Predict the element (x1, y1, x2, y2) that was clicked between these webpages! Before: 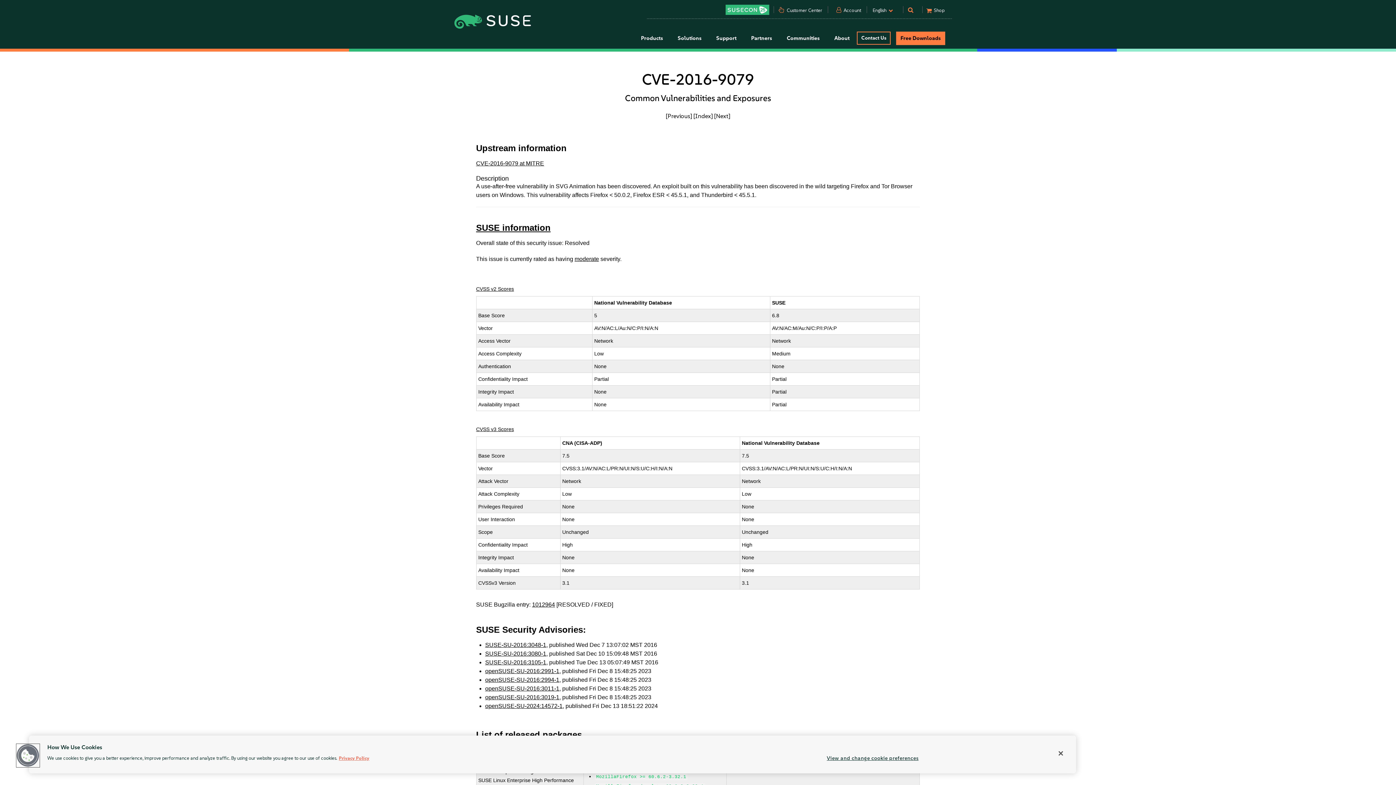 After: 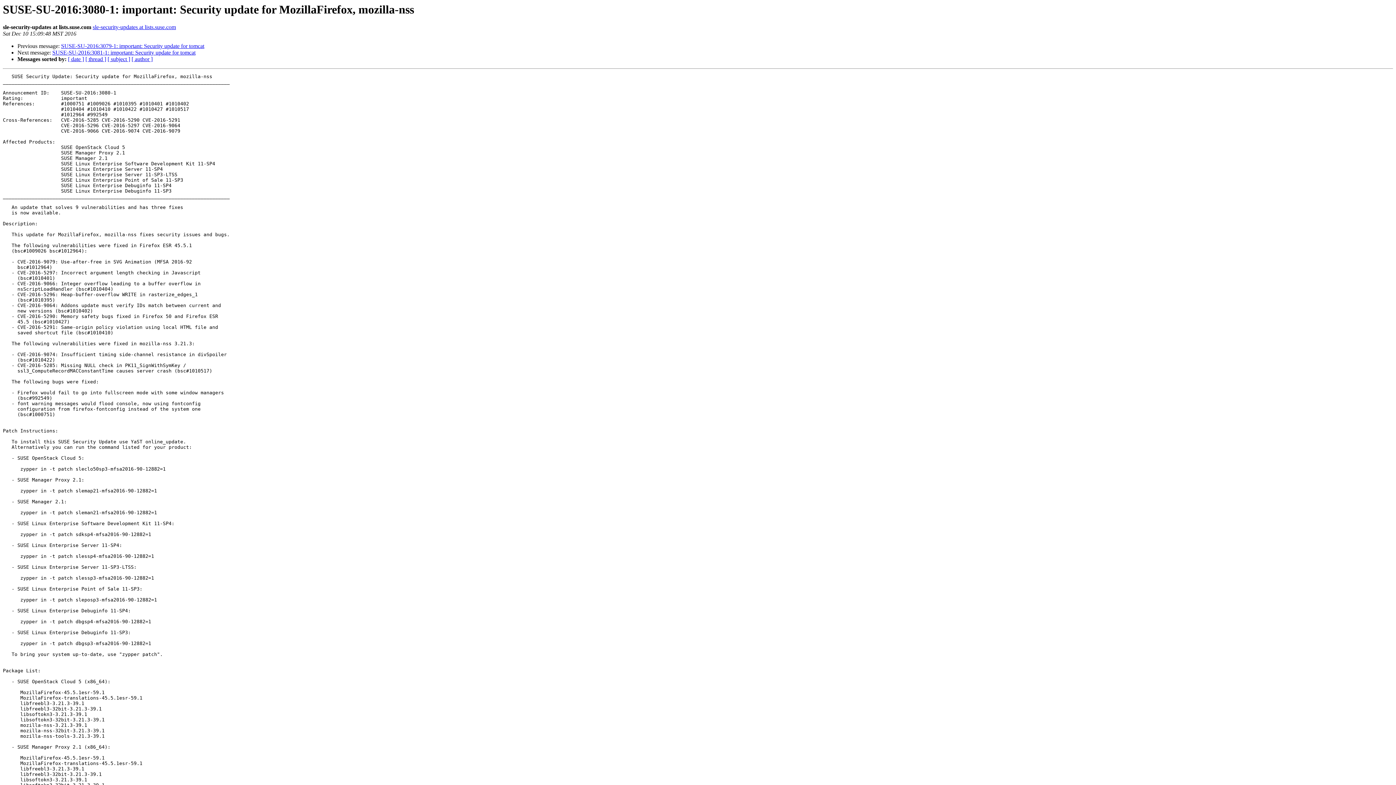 Action: bbox: (485, 650, 546, 657) label: SUSE-SU-2016:3080-1